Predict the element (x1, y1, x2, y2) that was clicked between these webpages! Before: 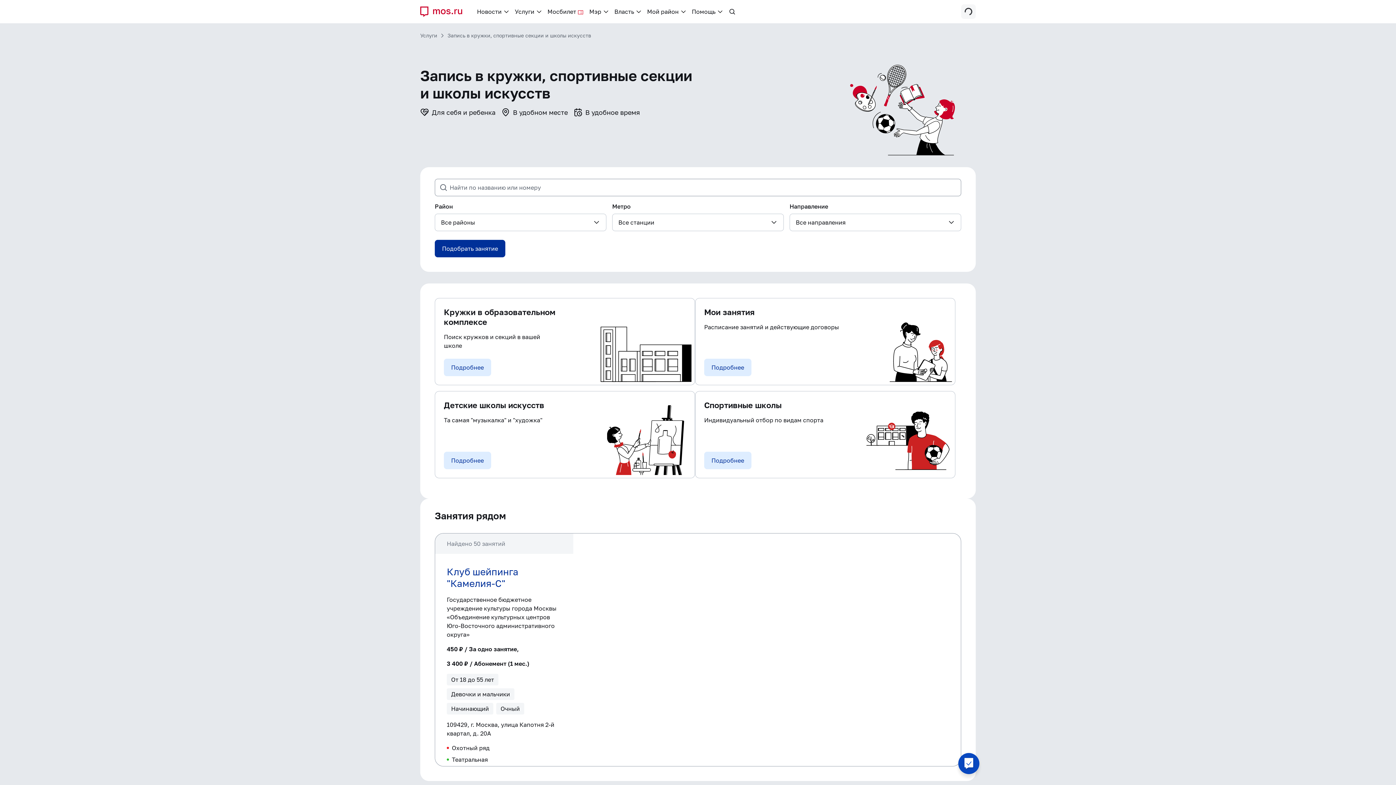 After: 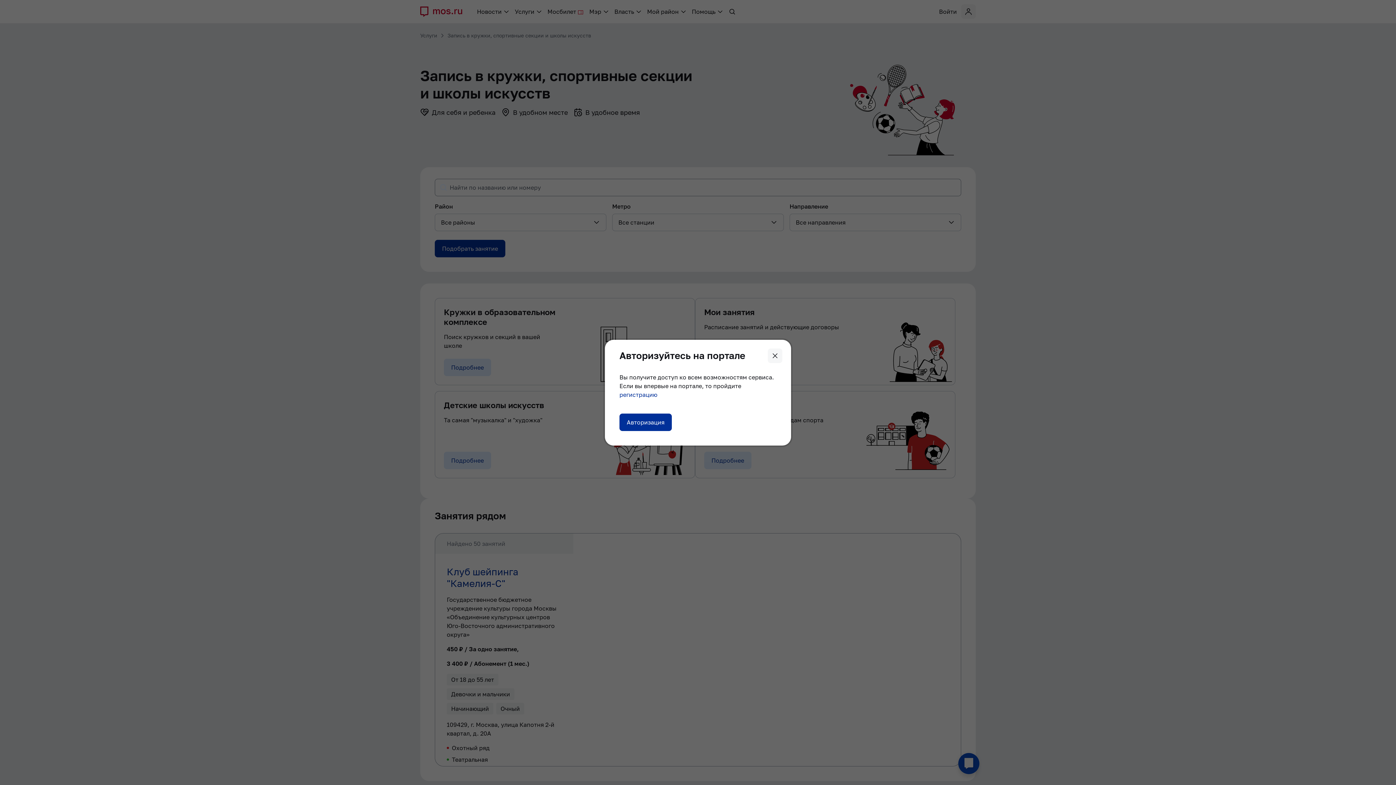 Action: bbox: (704, 358, 751, 376) label: Подробнее